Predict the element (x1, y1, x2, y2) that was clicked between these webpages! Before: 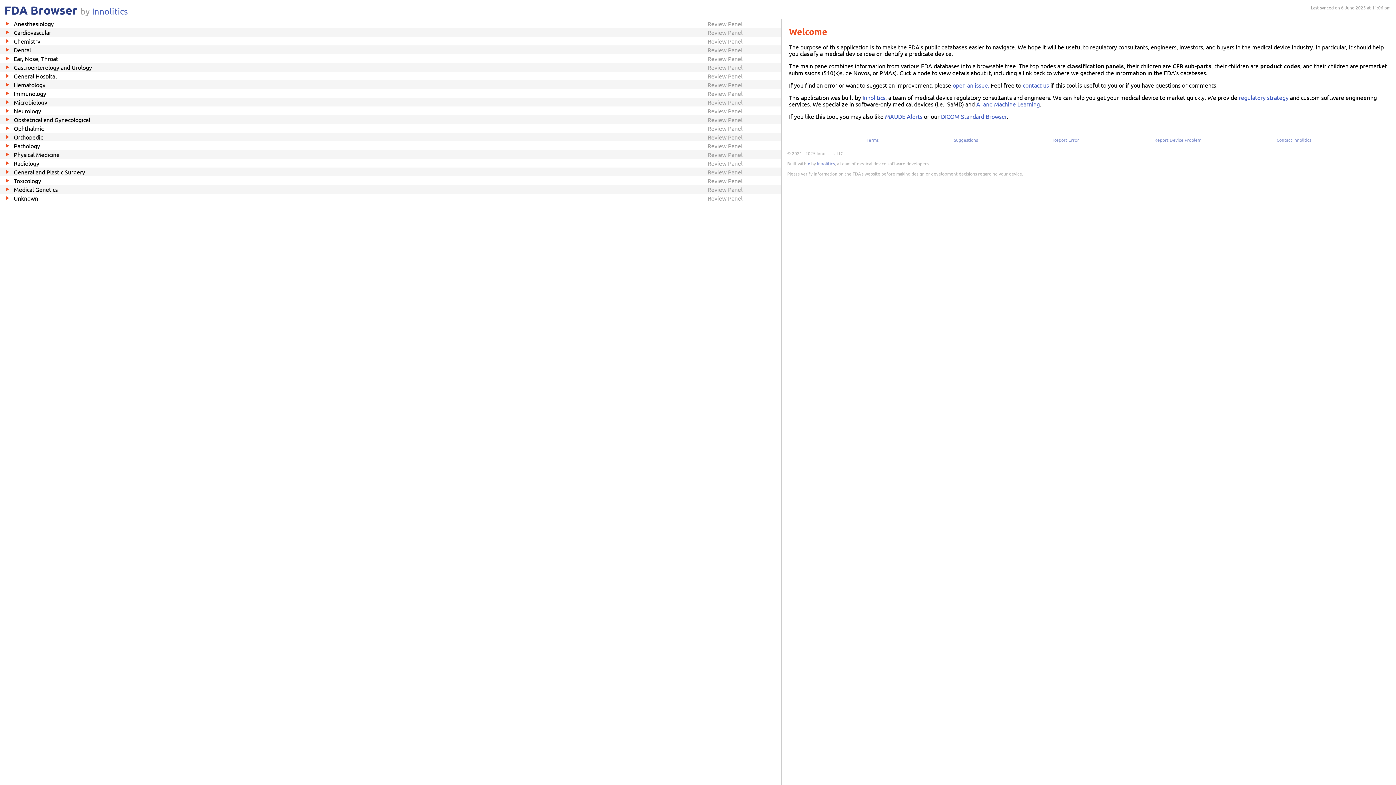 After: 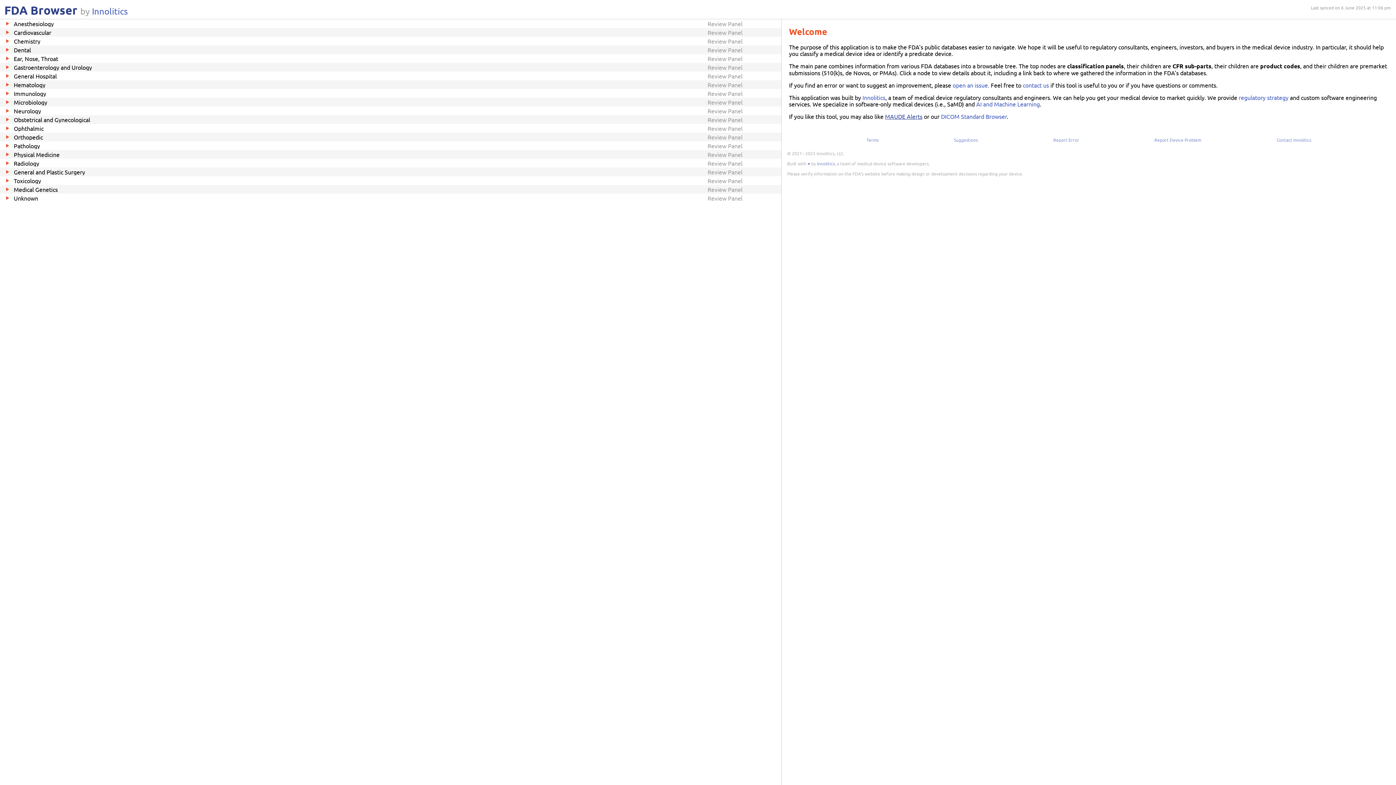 Action: bbox: (885, 112, 922, 119) label: MAUDE Alerts